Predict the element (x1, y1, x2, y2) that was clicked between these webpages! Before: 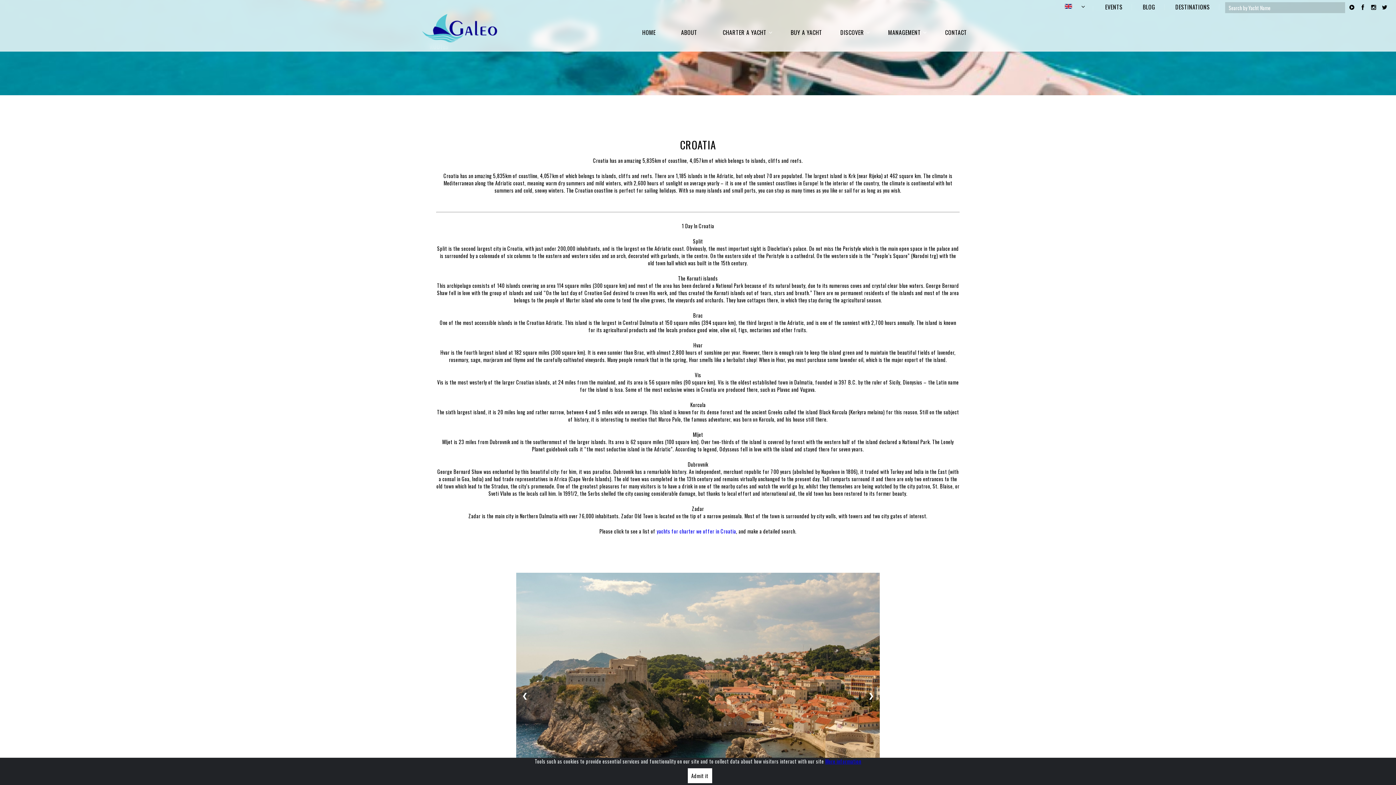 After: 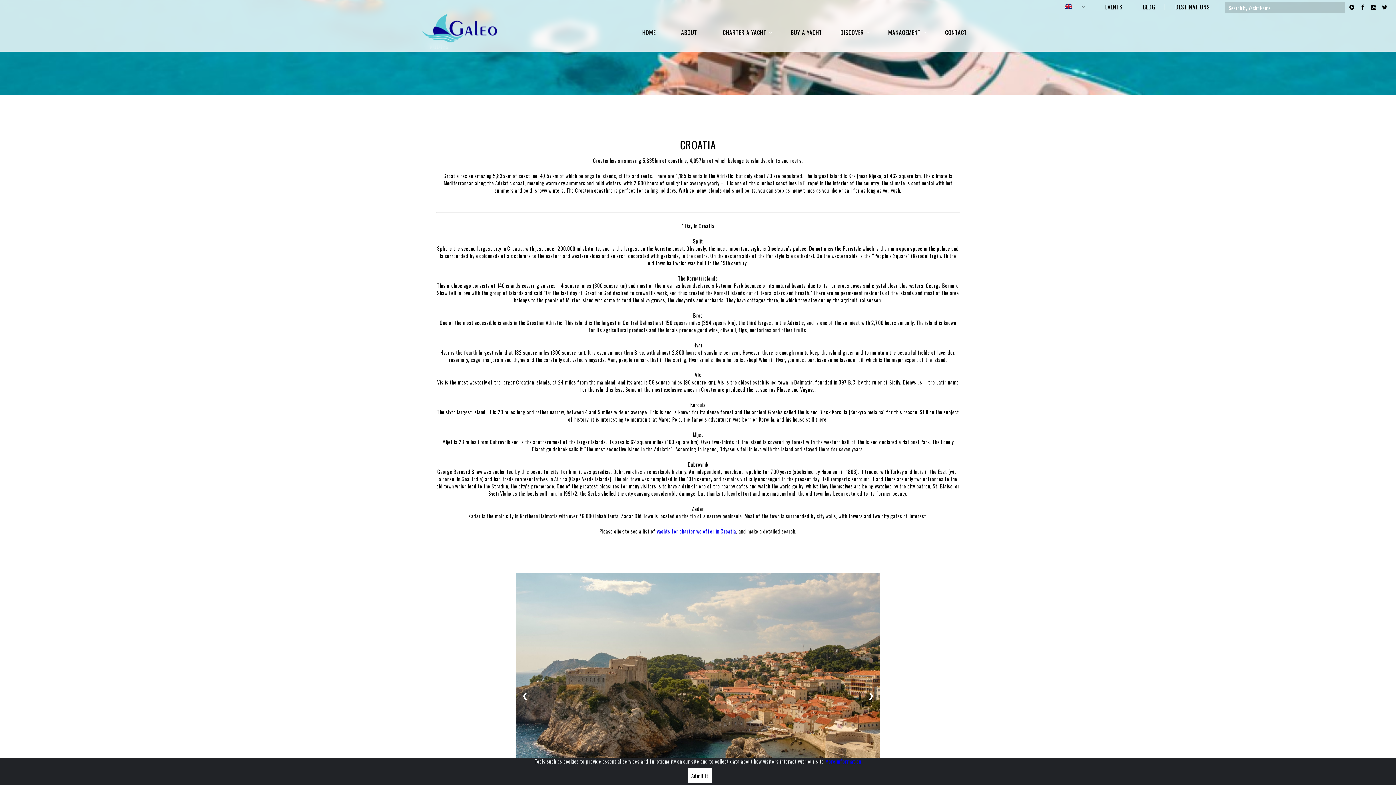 Action: bbox: (825, 757, 861, 765) label: More information